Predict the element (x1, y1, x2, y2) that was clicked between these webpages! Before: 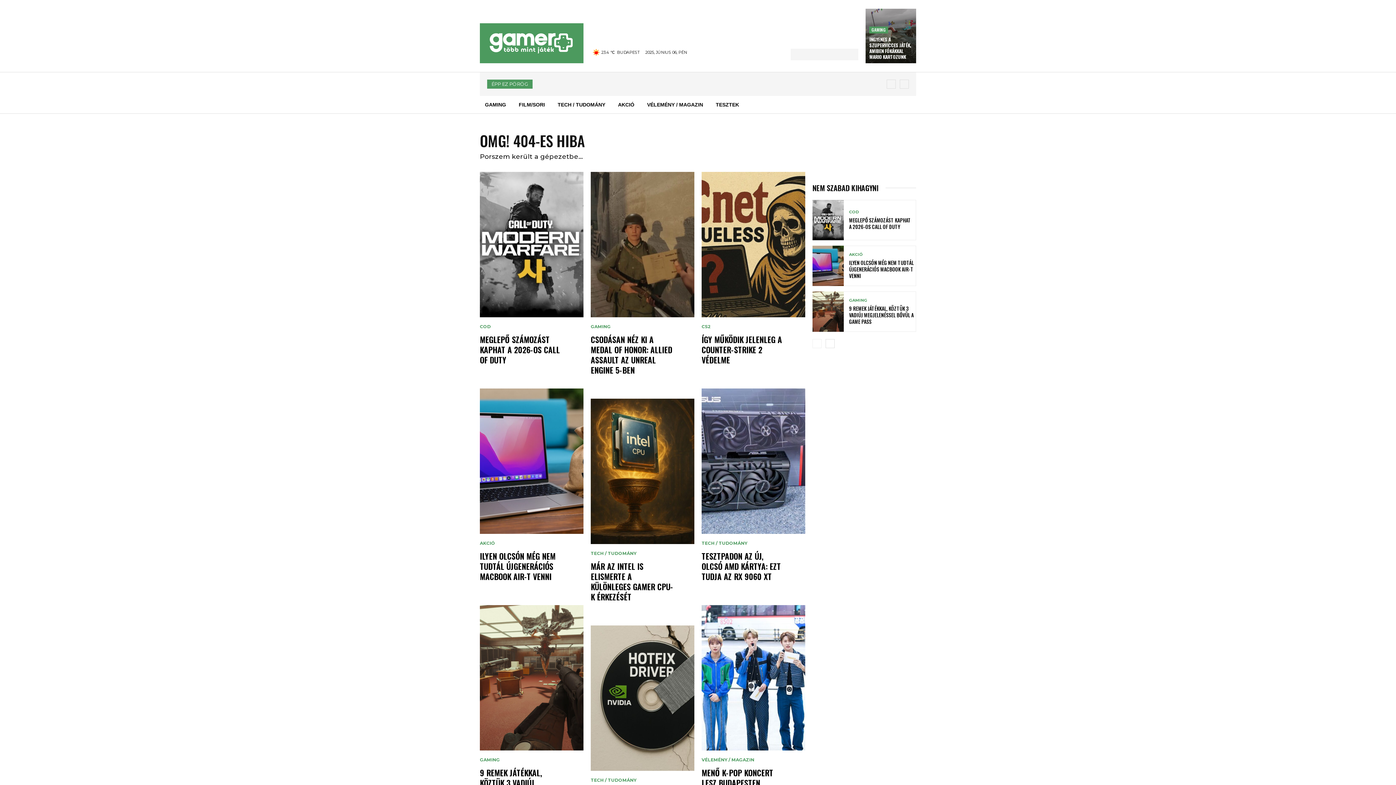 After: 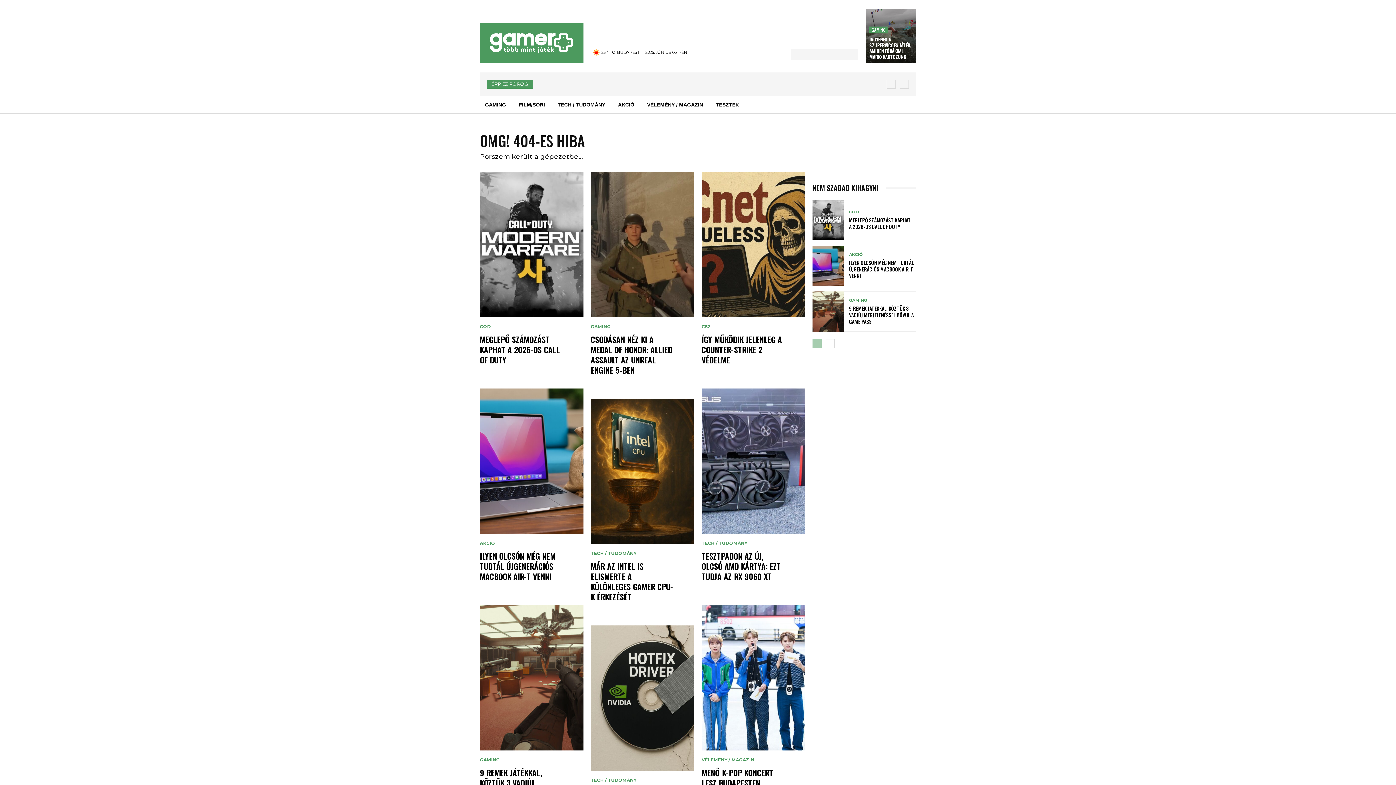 Action: bbox: (812, 339, 821, 348)